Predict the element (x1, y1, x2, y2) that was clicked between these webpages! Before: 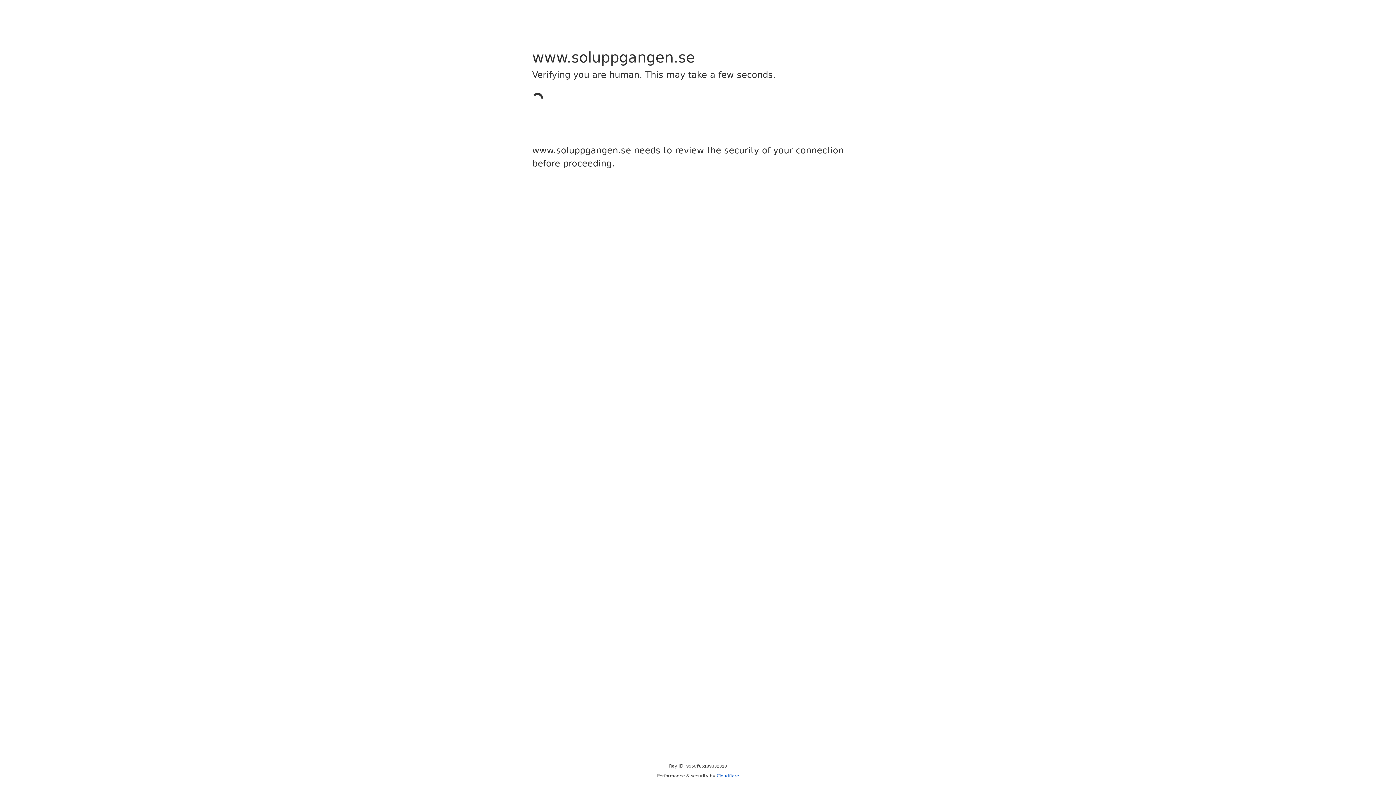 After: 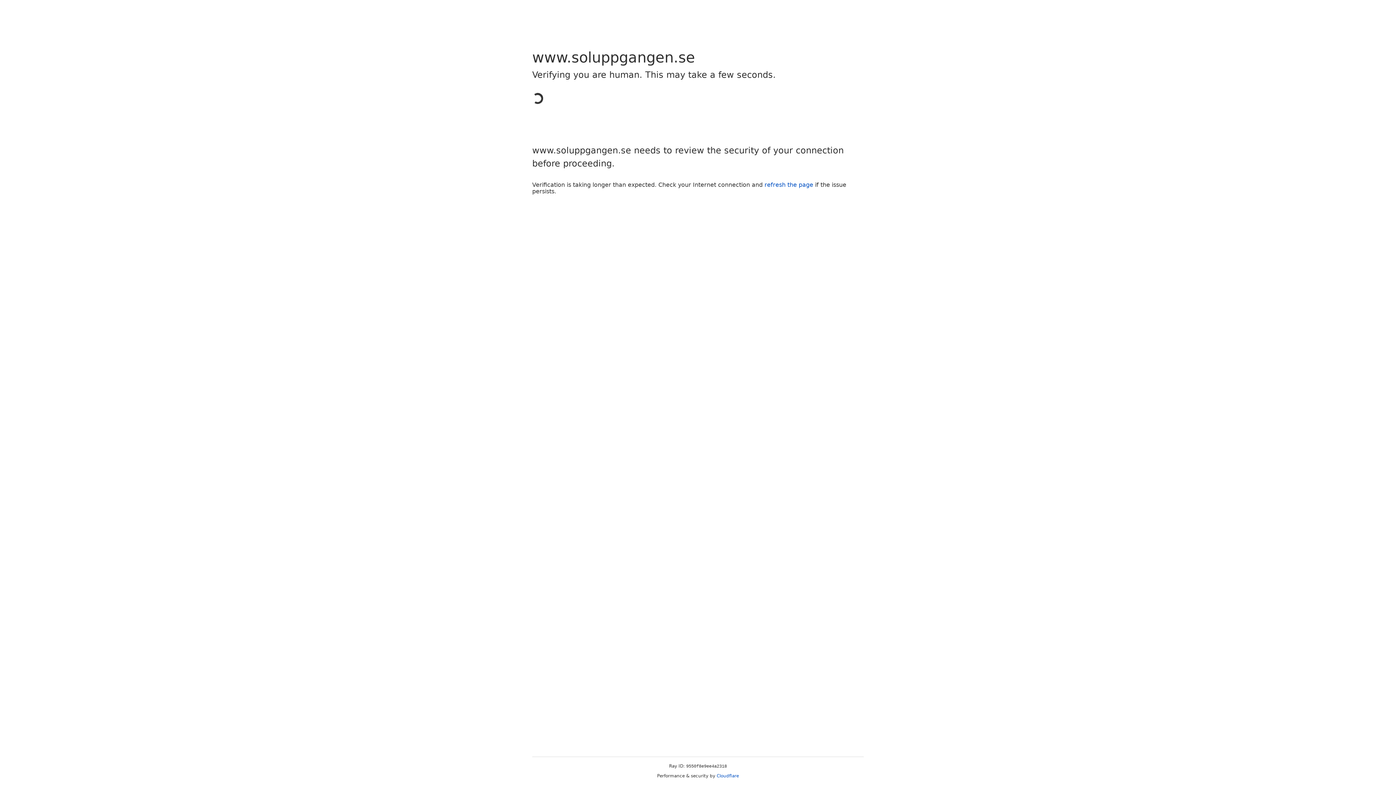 Action: bbox: (716, 773, 739, 778) label: Cloudflare